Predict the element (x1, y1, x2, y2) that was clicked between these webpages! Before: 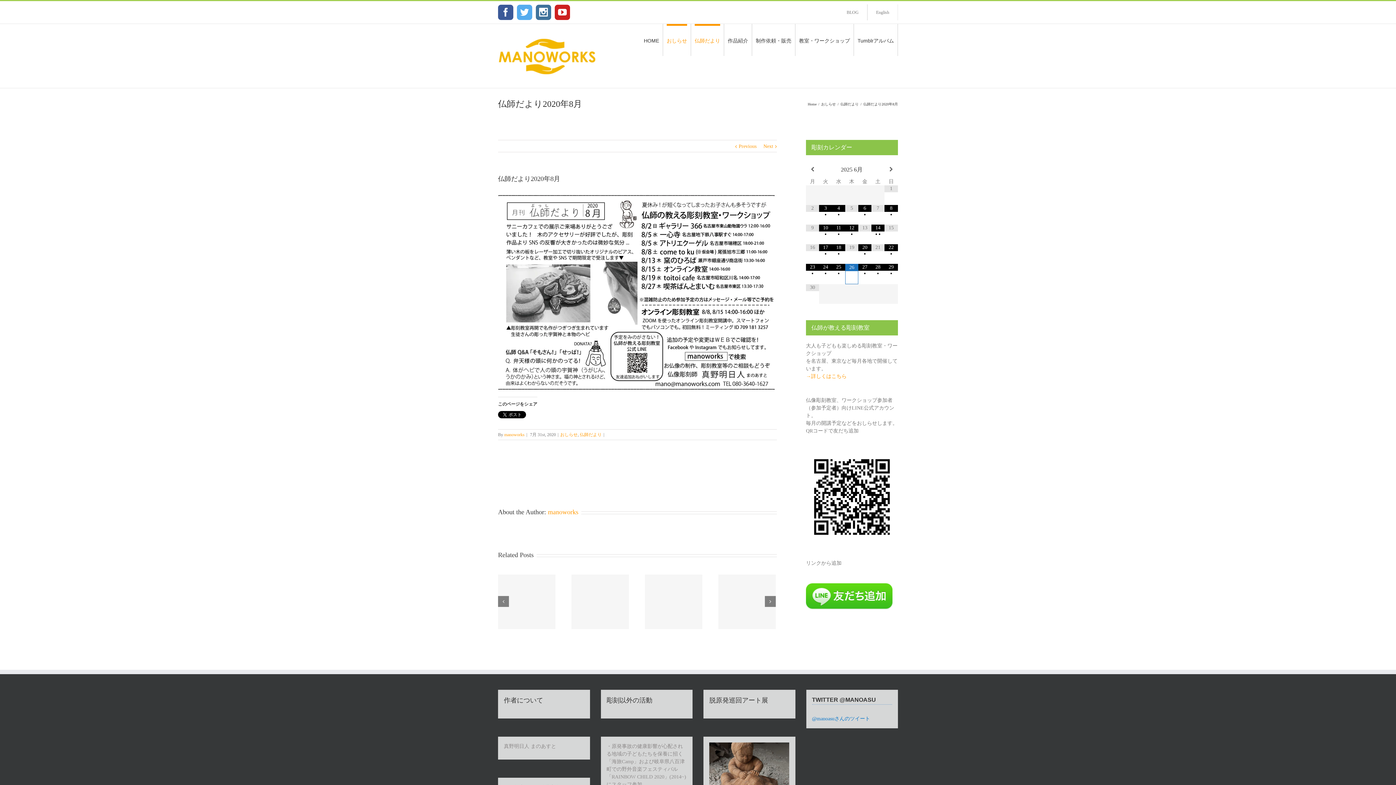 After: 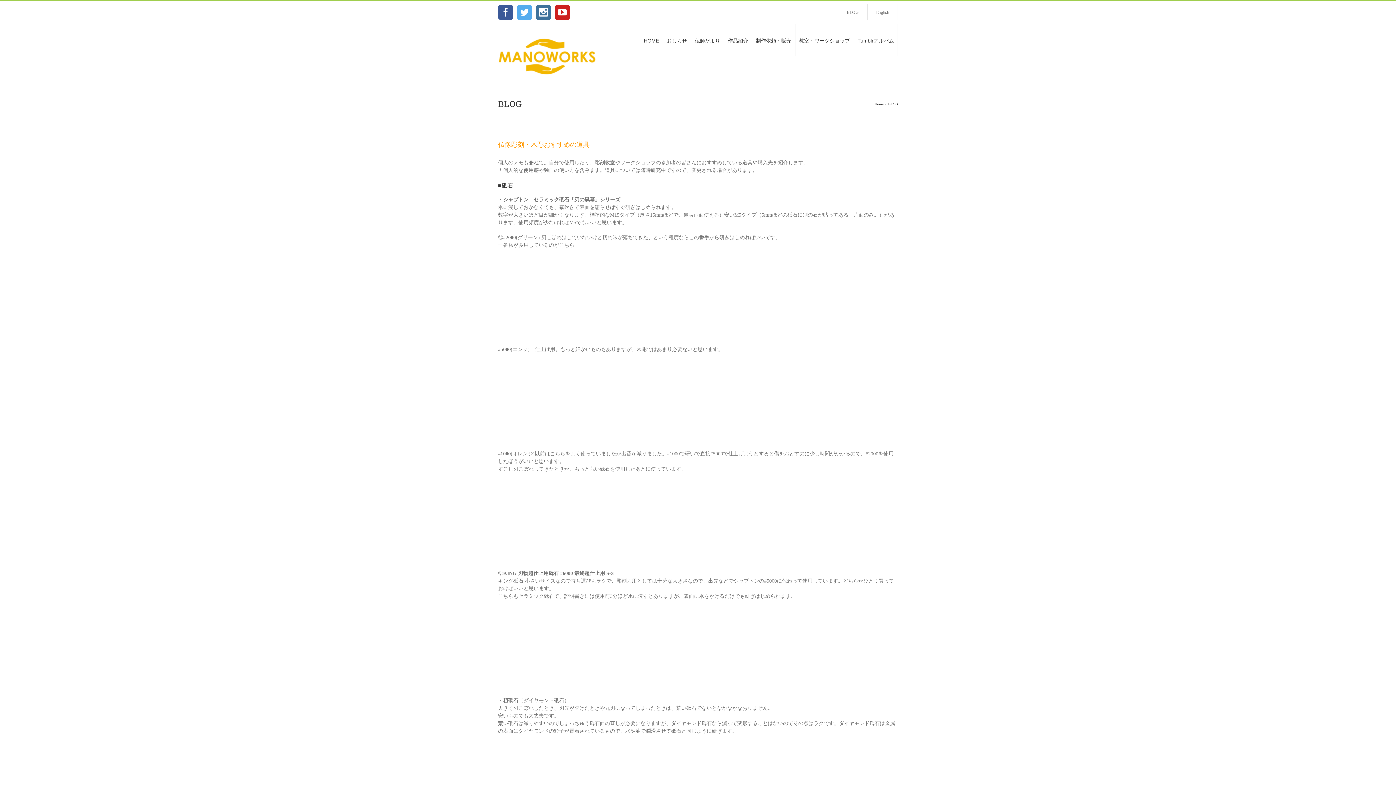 Action: label: BLOG bbox: (842, 4, 863, 20)